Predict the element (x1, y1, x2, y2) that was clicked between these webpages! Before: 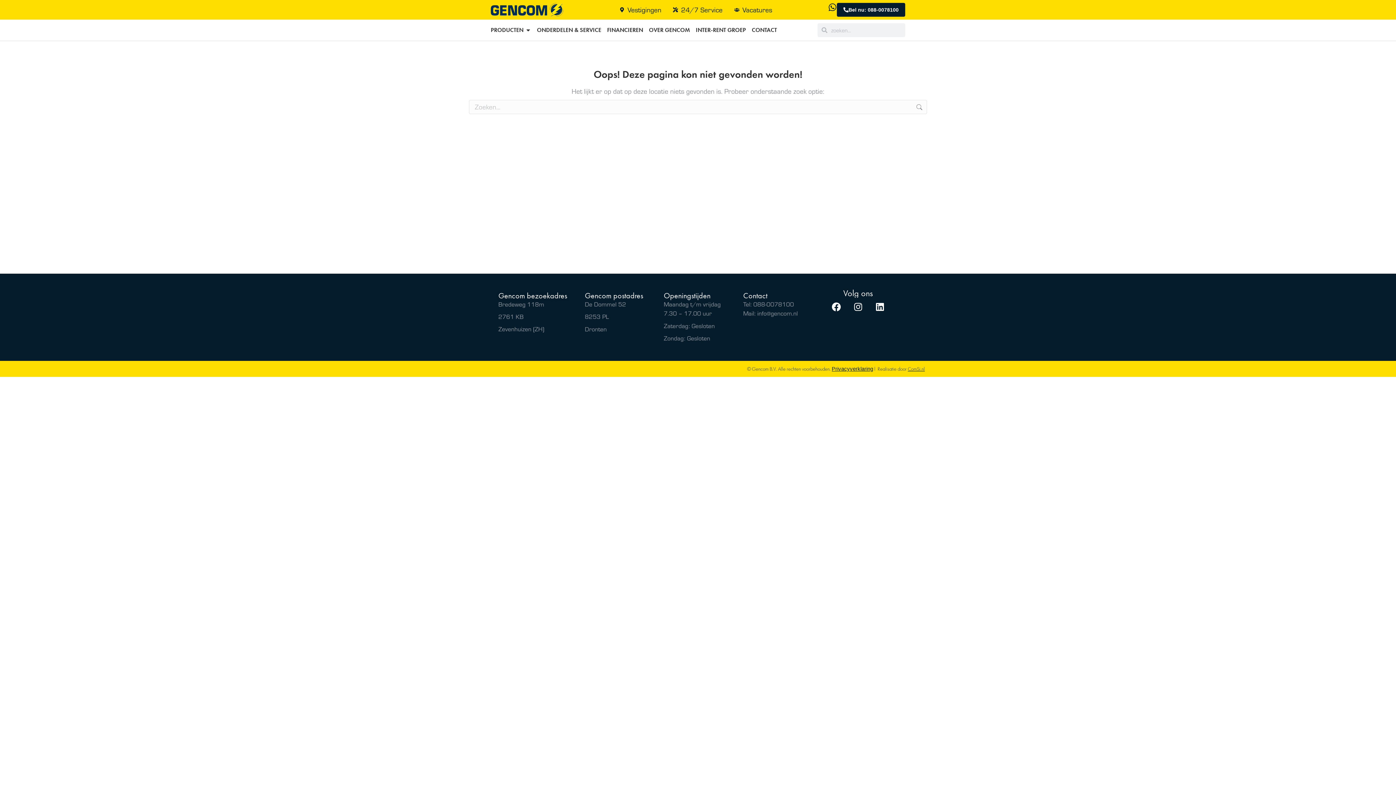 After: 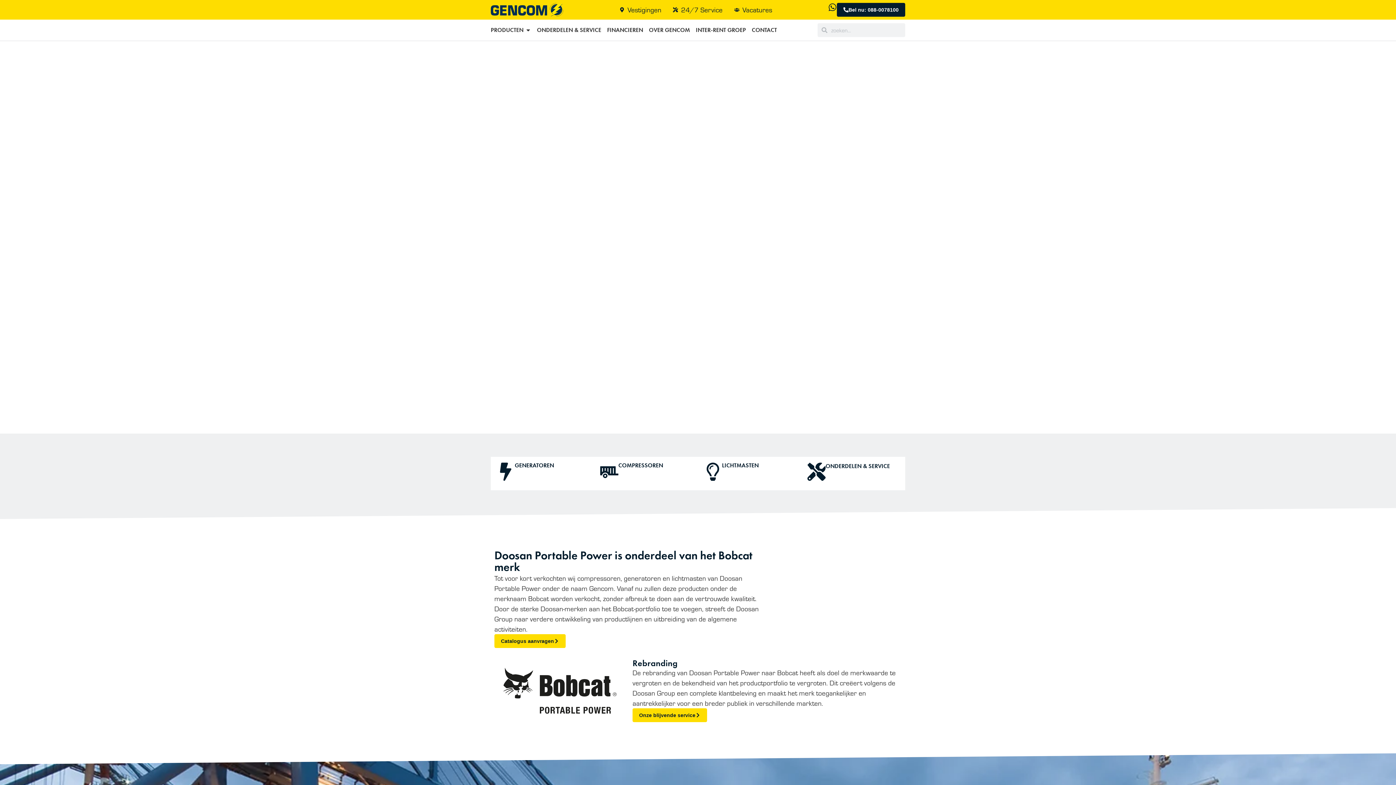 Action: label: Gencom bbox: (822, 314, 863, 329)